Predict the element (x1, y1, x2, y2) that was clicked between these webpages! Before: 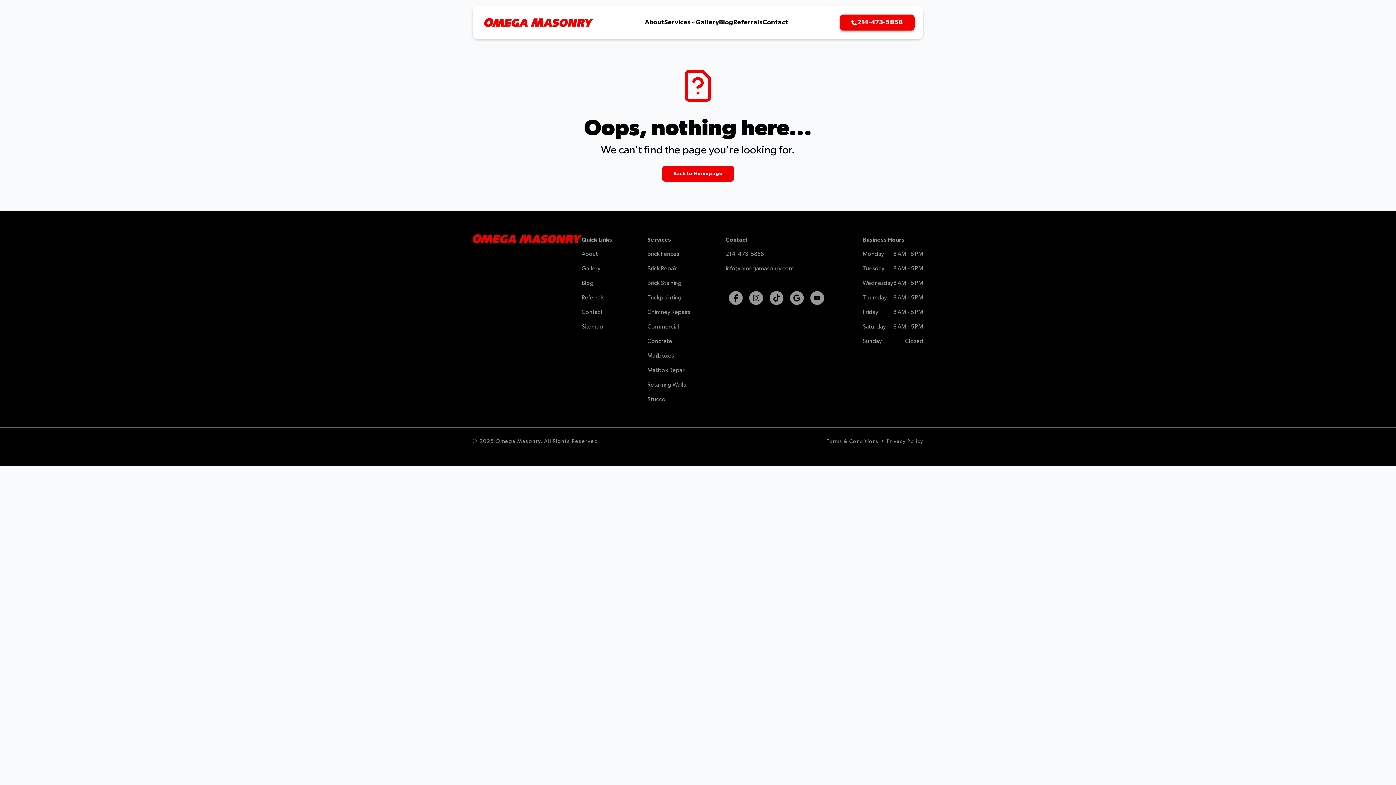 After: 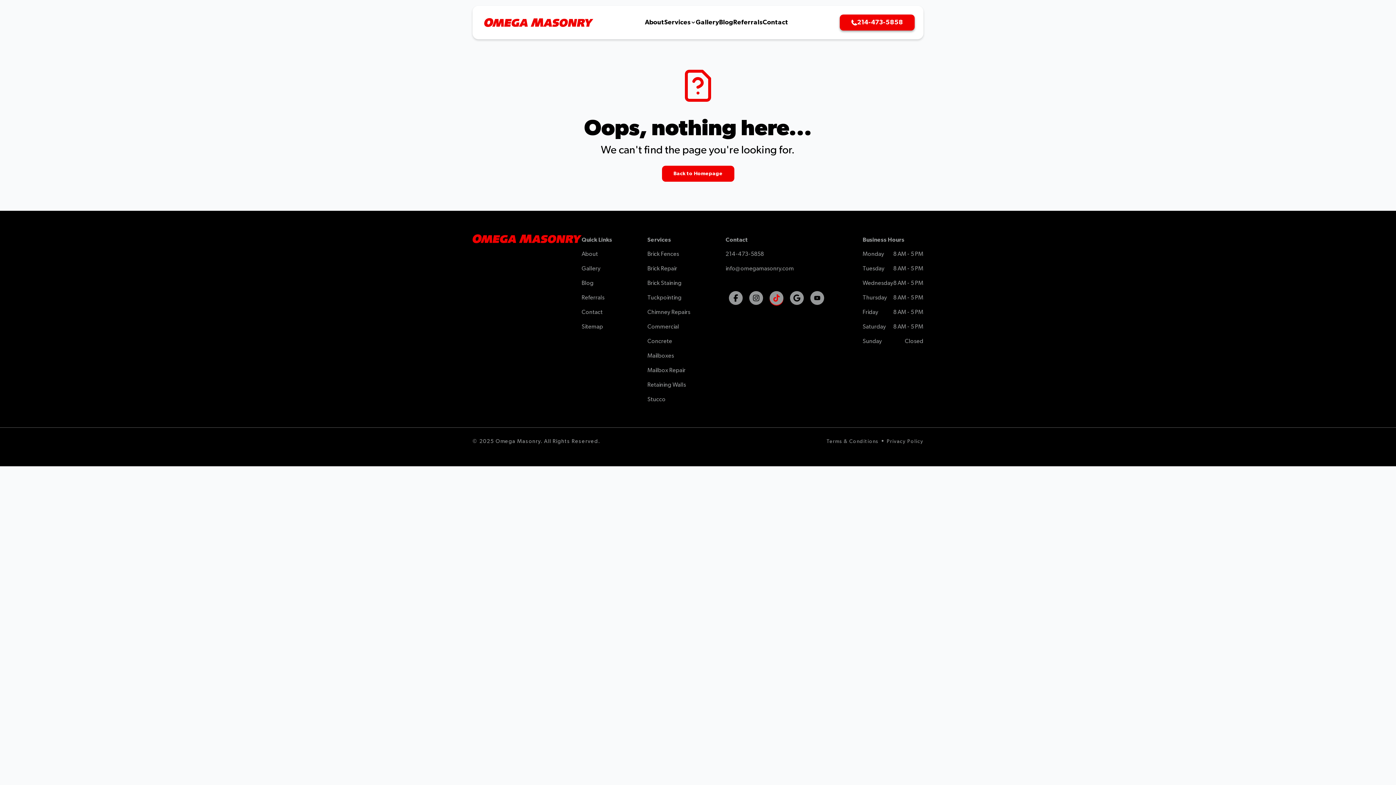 Action: bbox: (769, 291, 783, 305)